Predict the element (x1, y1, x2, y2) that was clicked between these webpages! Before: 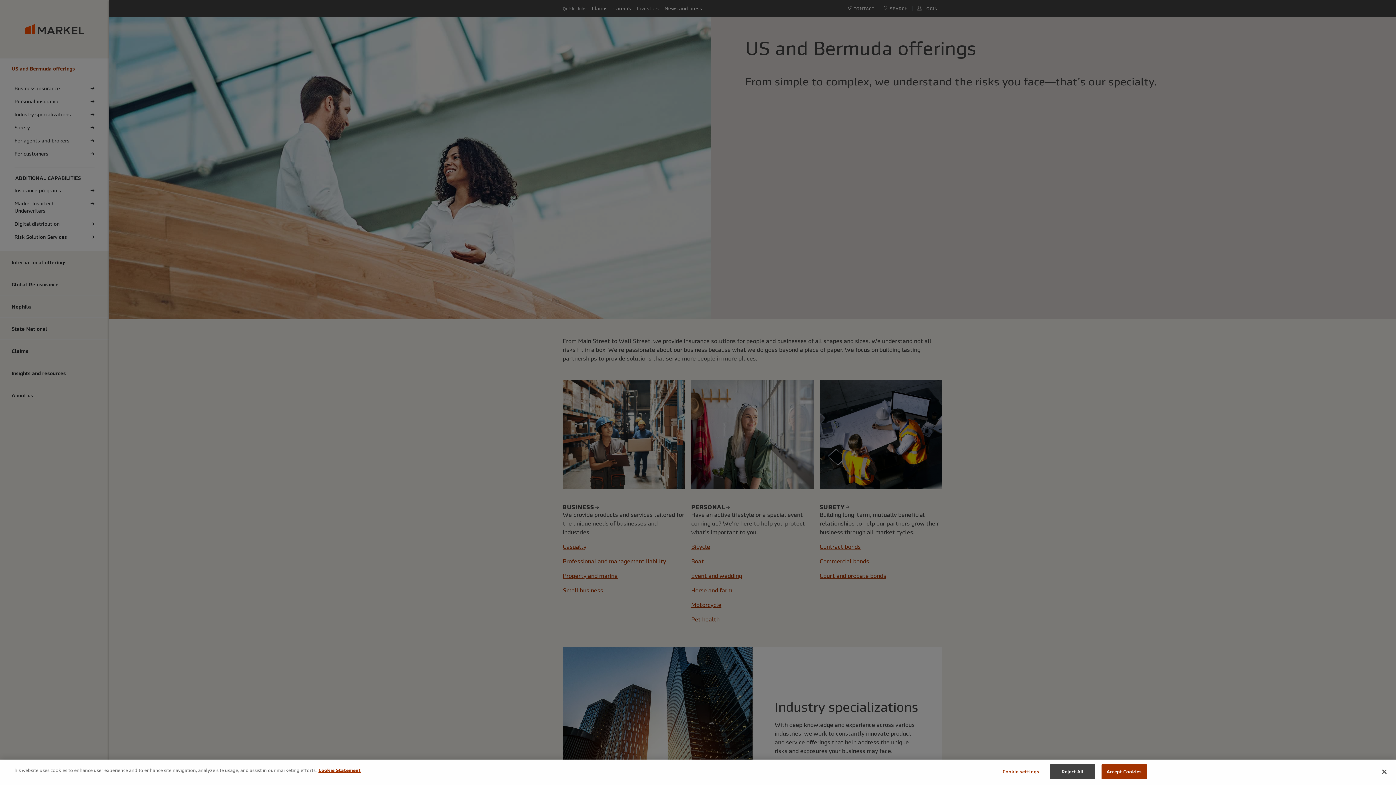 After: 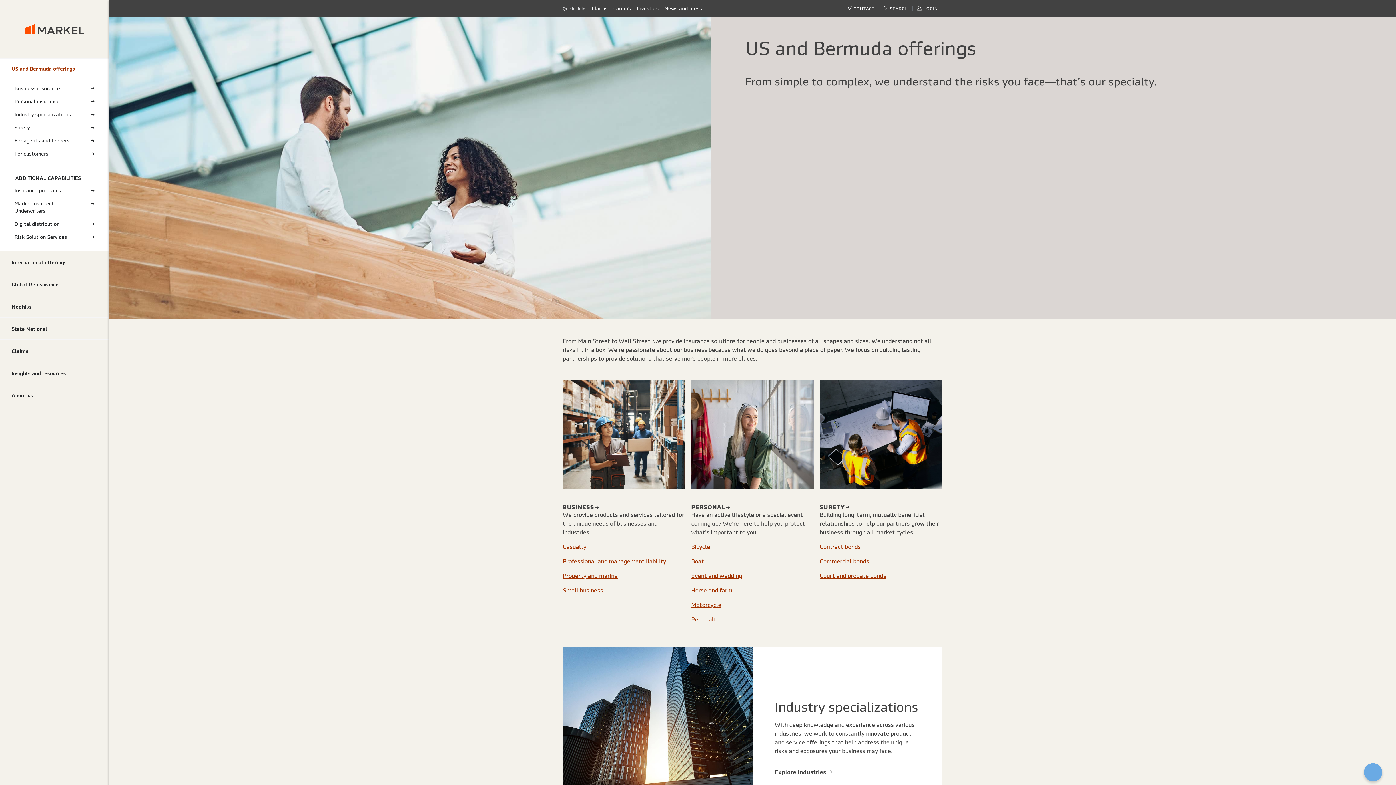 Action: bbox: (1101, 764, 1147, 779) label: Accept Cookies